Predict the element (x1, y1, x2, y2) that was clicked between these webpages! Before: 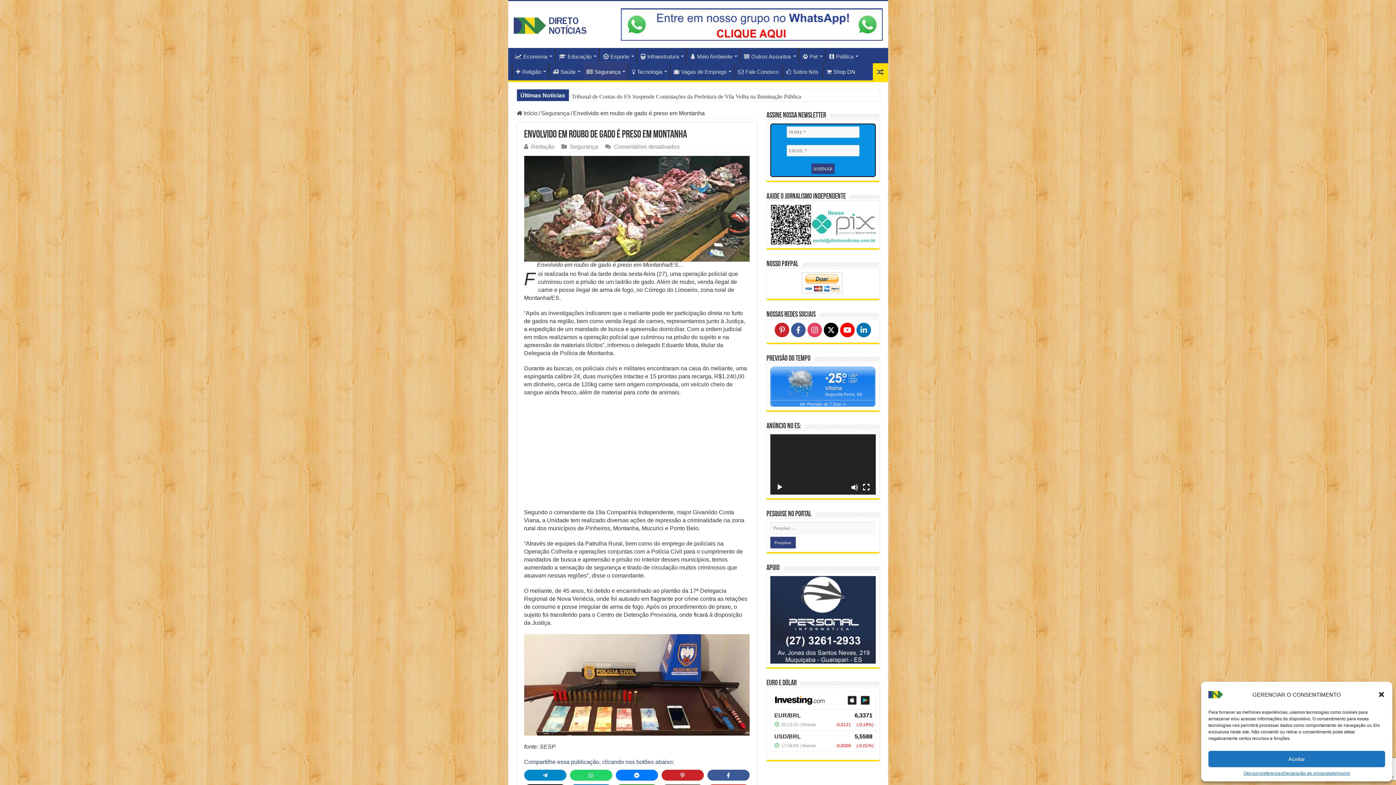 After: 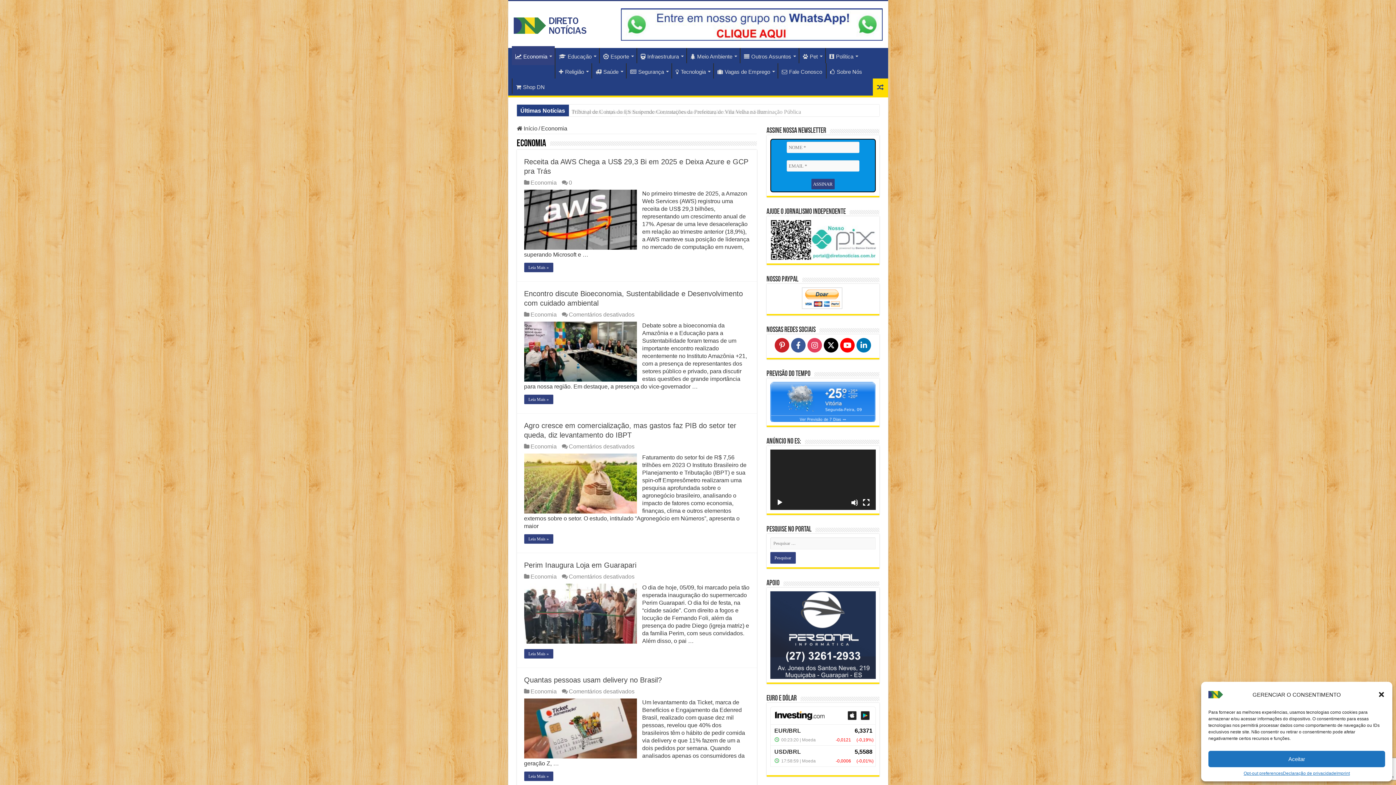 Action: bbox: (511, 48, 554, 63) label: Economia